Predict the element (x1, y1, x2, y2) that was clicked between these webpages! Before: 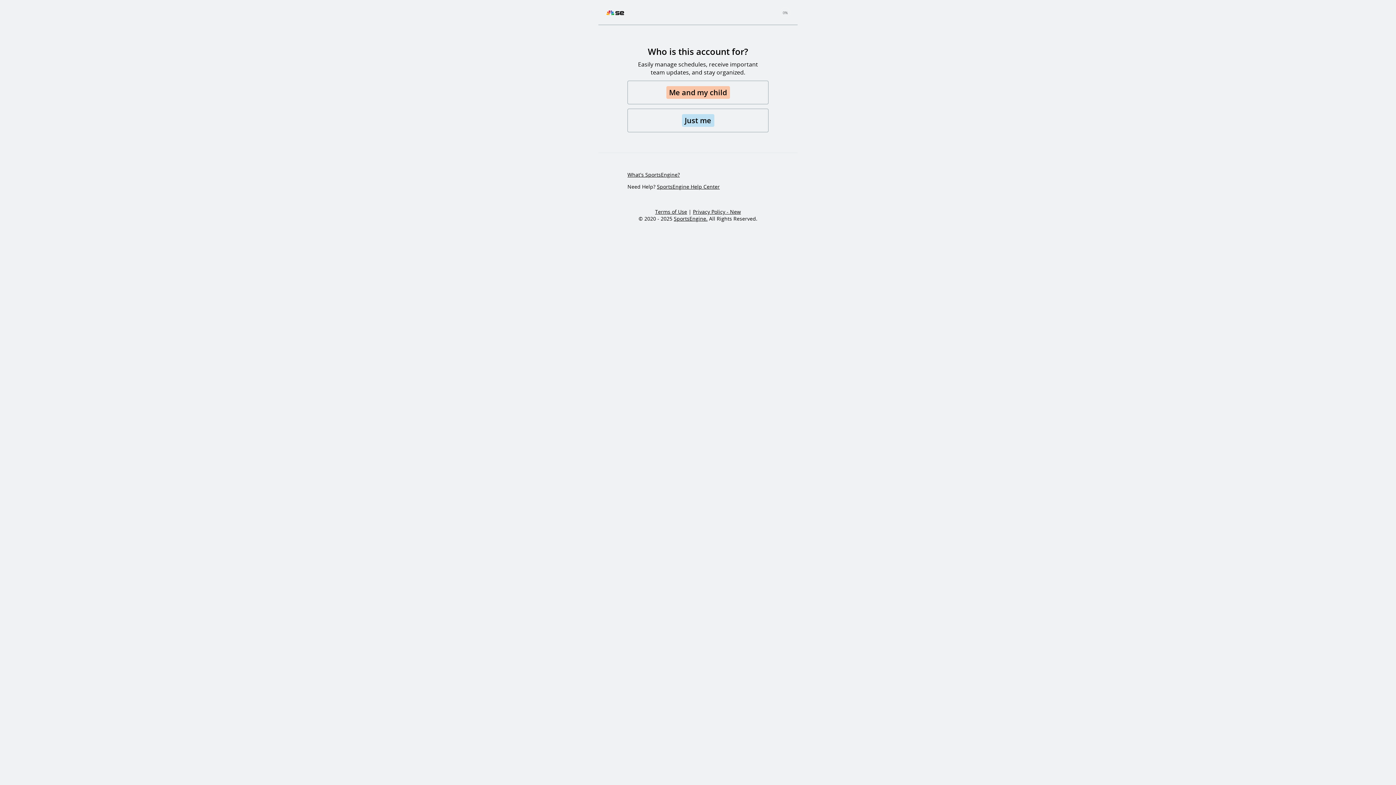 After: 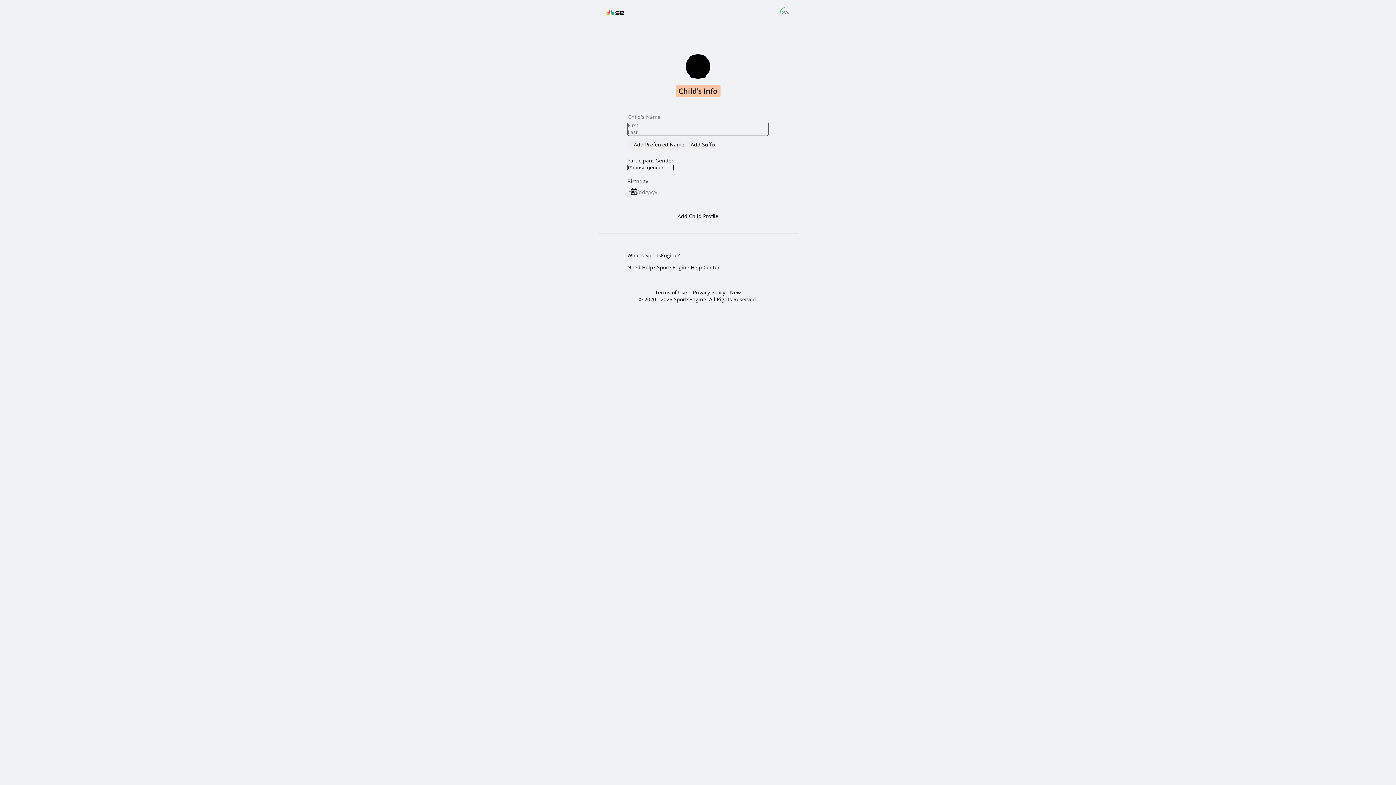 Action: label: Me and my child bbox: (627, 80, 768, 104)